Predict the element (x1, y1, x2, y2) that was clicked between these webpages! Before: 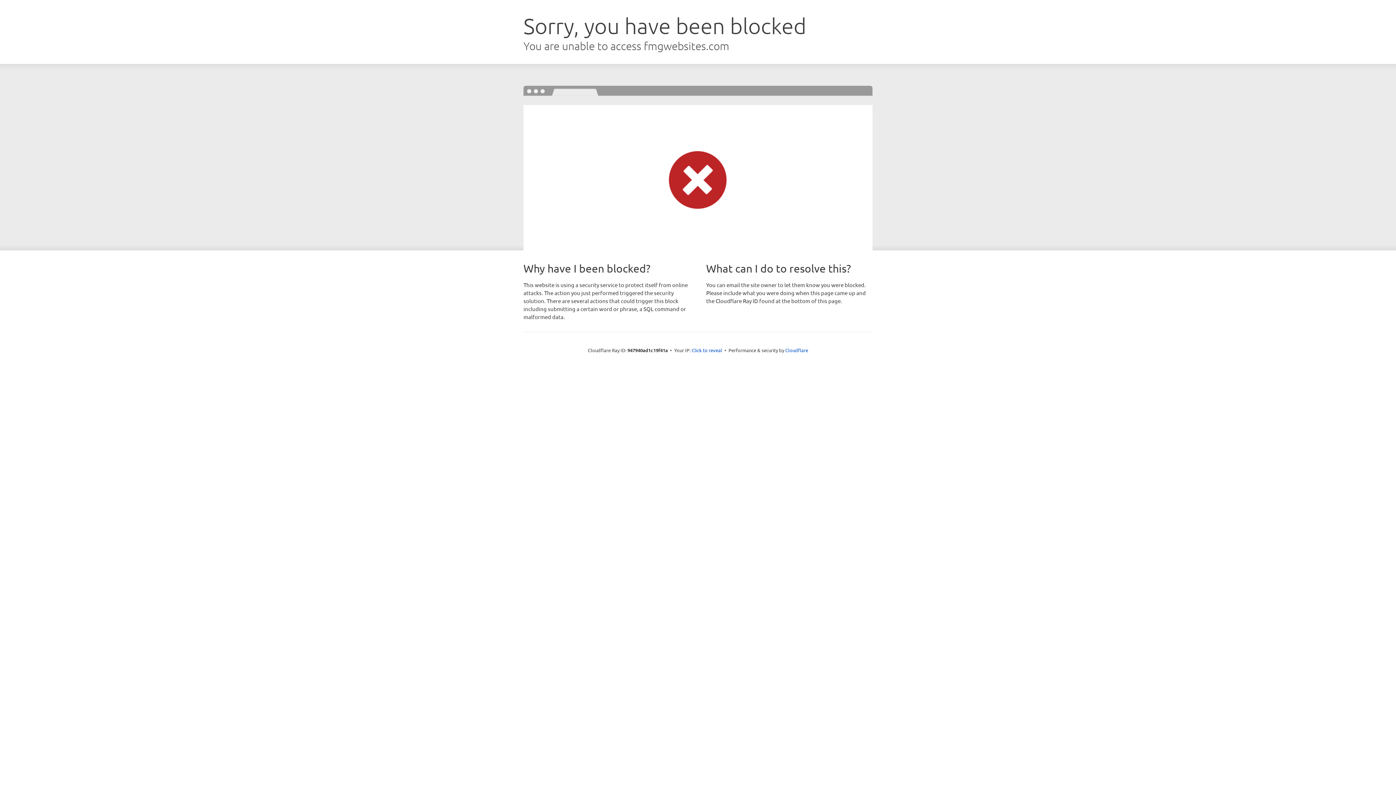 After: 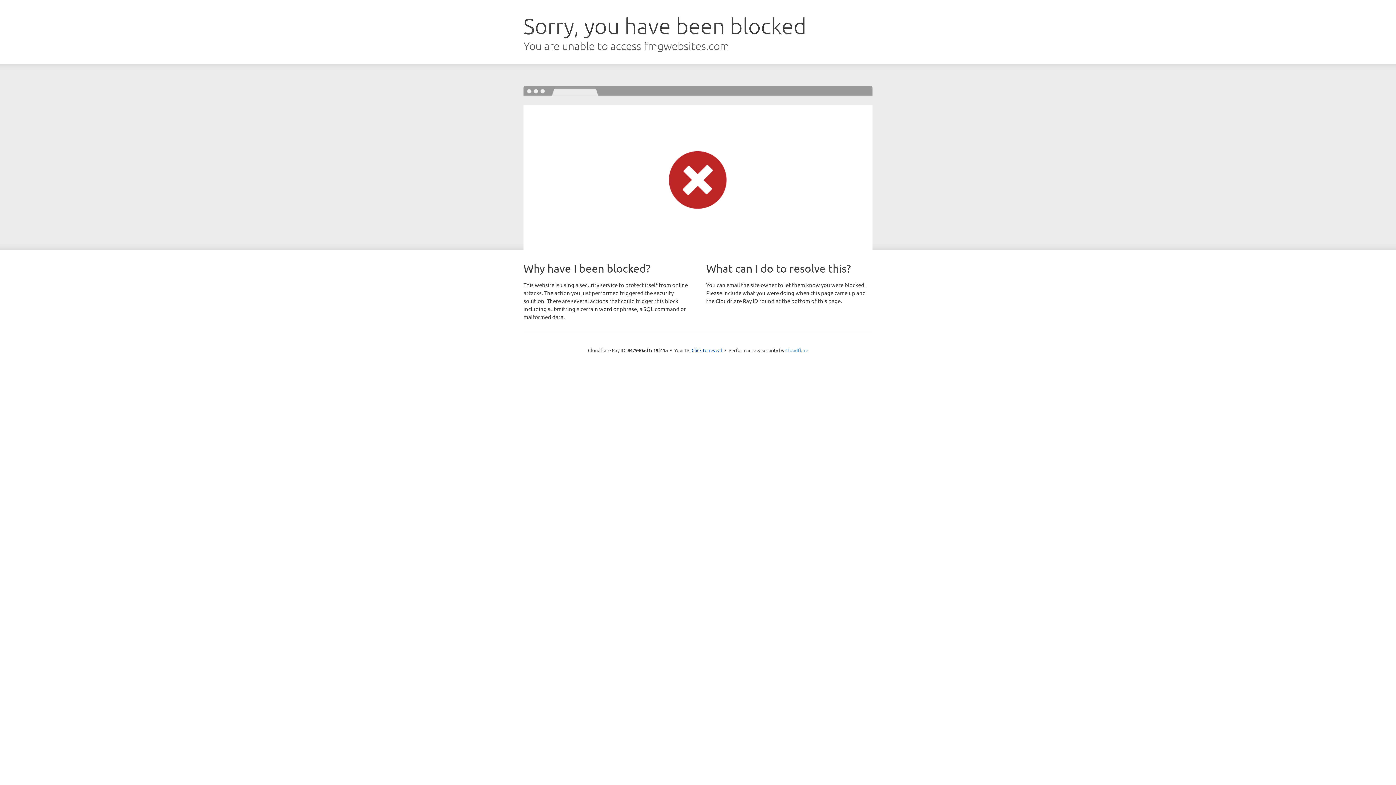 Action: bbox: (785, 347, 808, 353) label: Cloudflare